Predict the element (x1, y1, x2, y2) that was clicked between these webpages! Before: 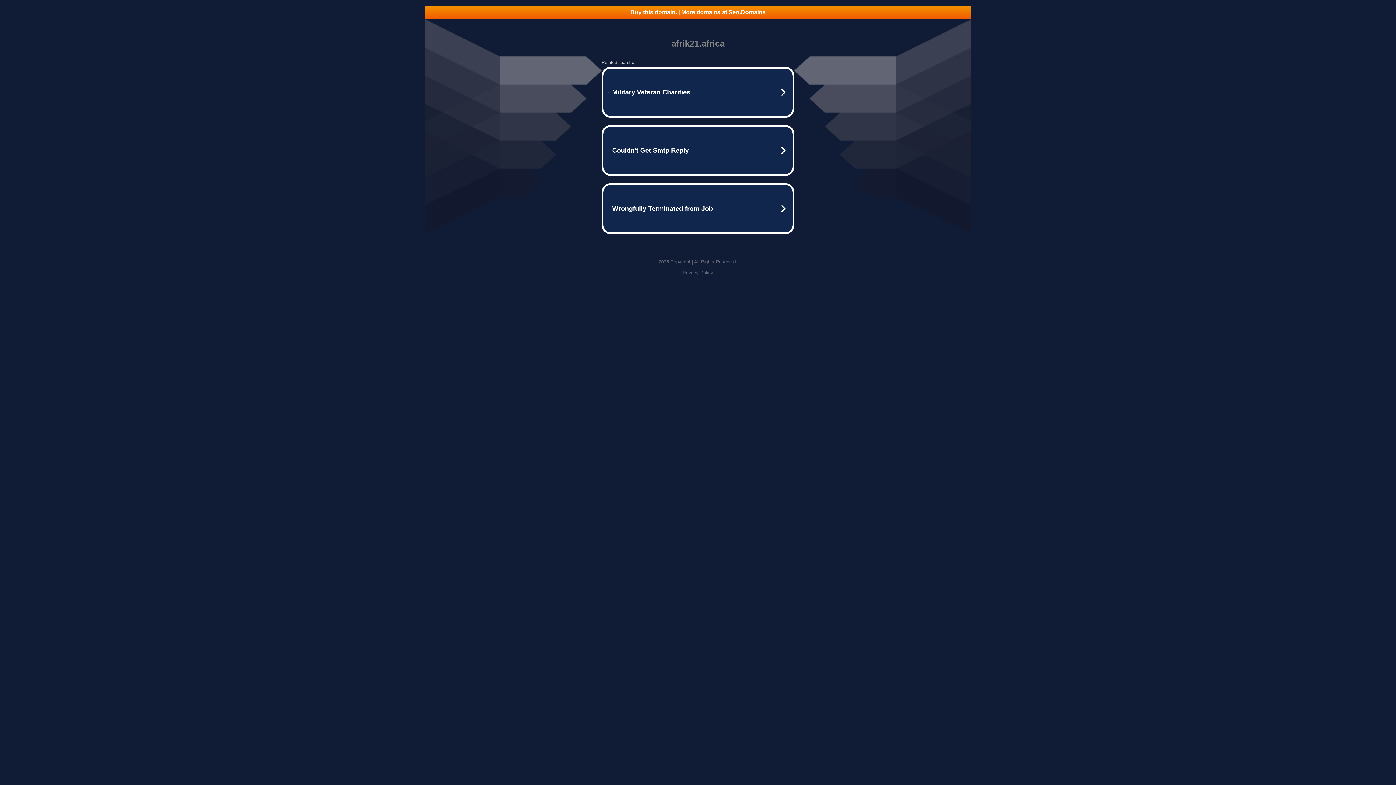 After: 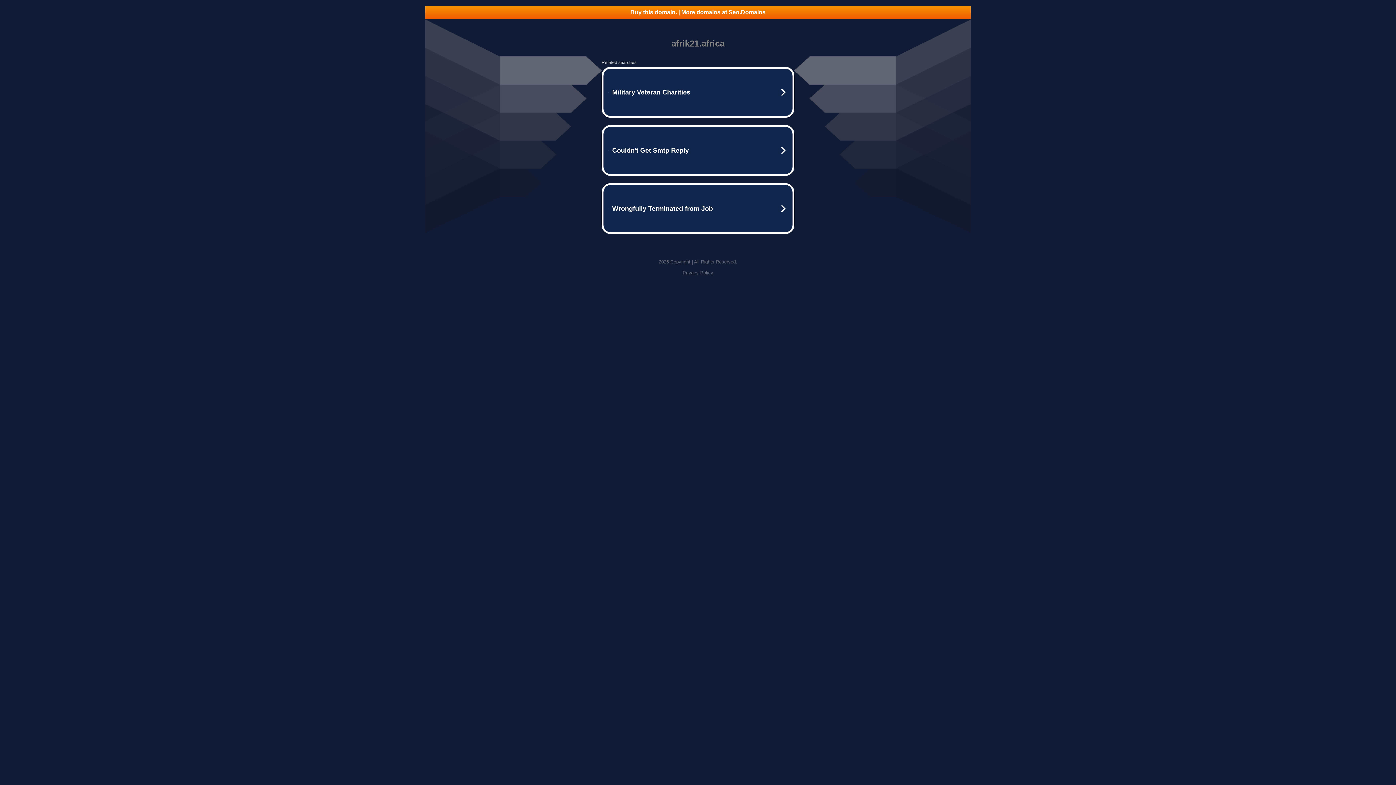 Action: label: Buy this domain. | More domains at Seo.Domains bbox: (425, 5, 970, 18)